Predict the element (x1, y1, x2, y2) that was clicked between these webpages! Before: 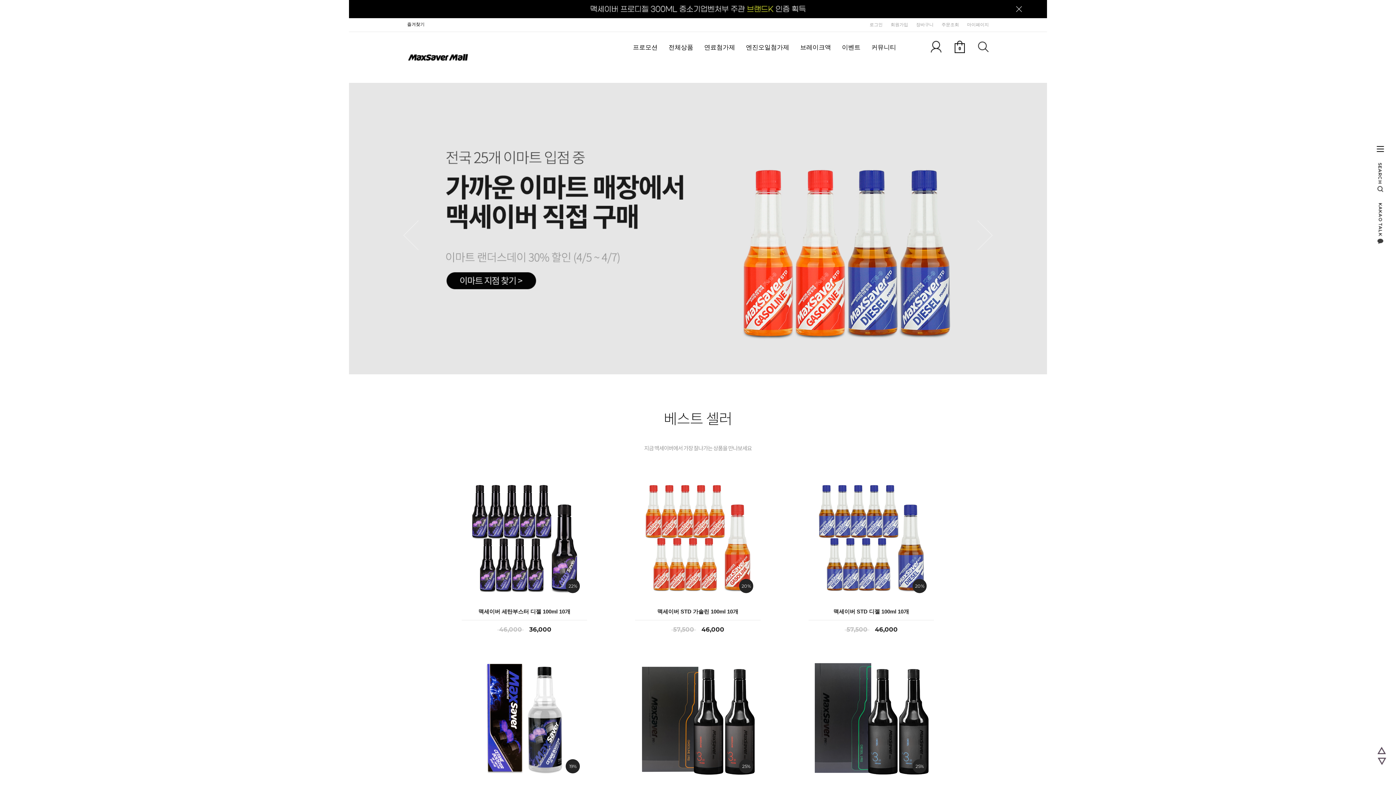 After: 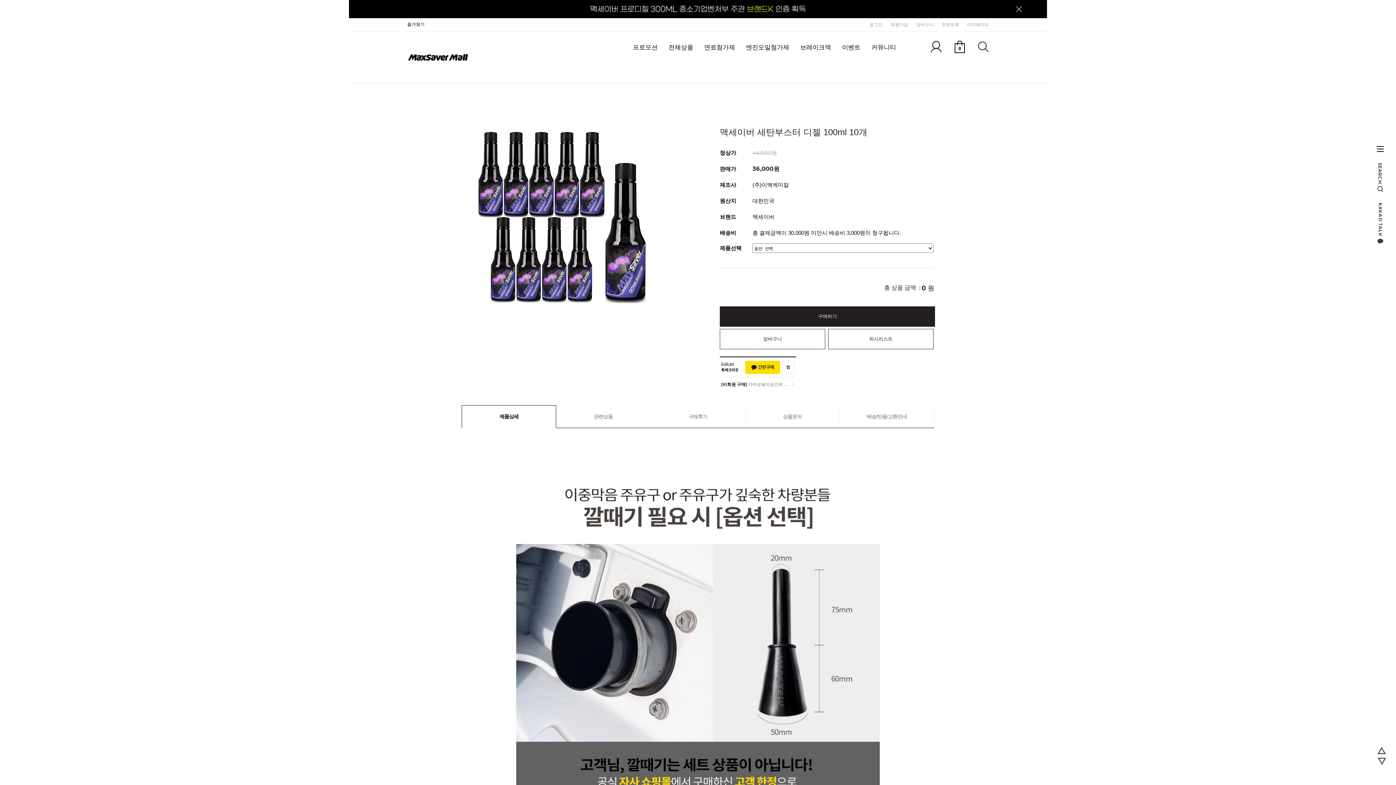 Action: bbox: (461, 535, 587, 540) label: 22%